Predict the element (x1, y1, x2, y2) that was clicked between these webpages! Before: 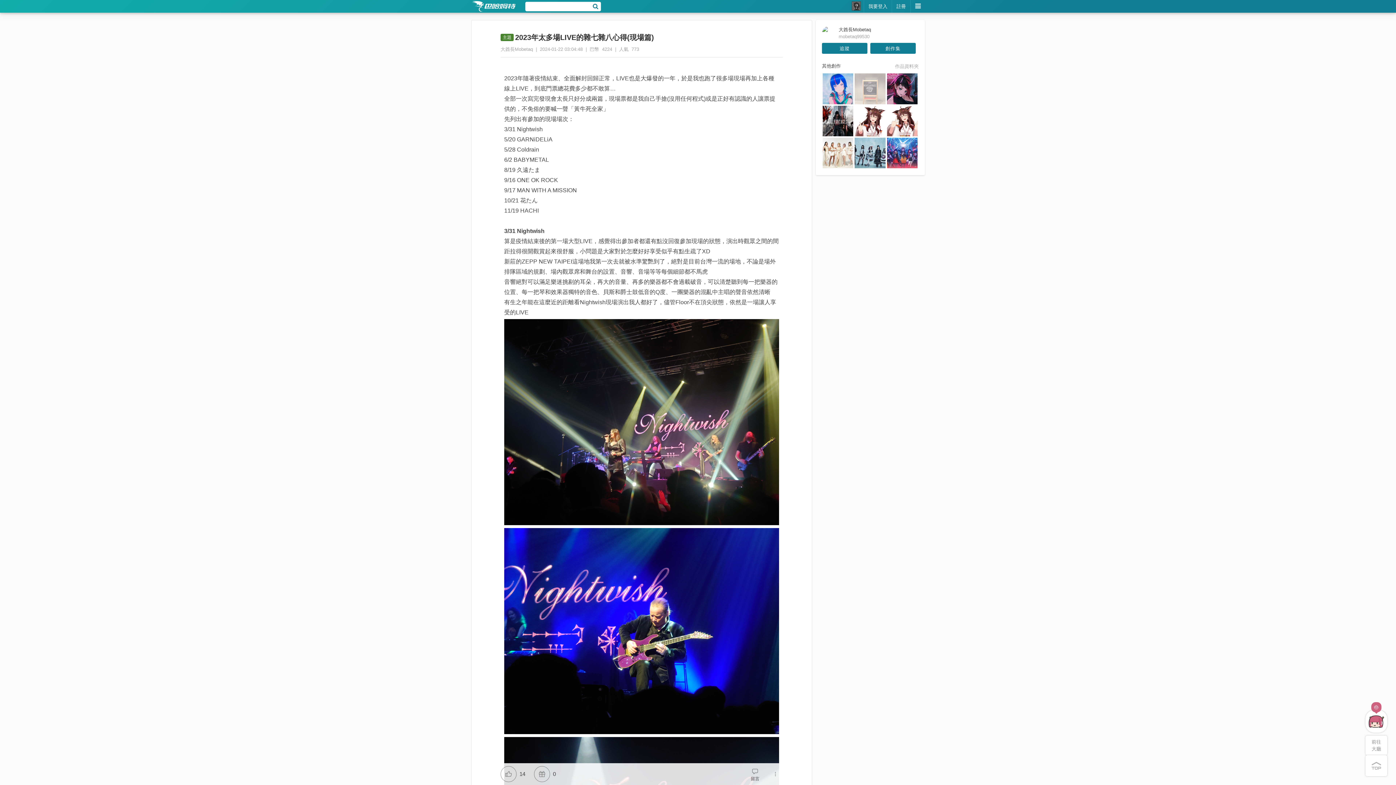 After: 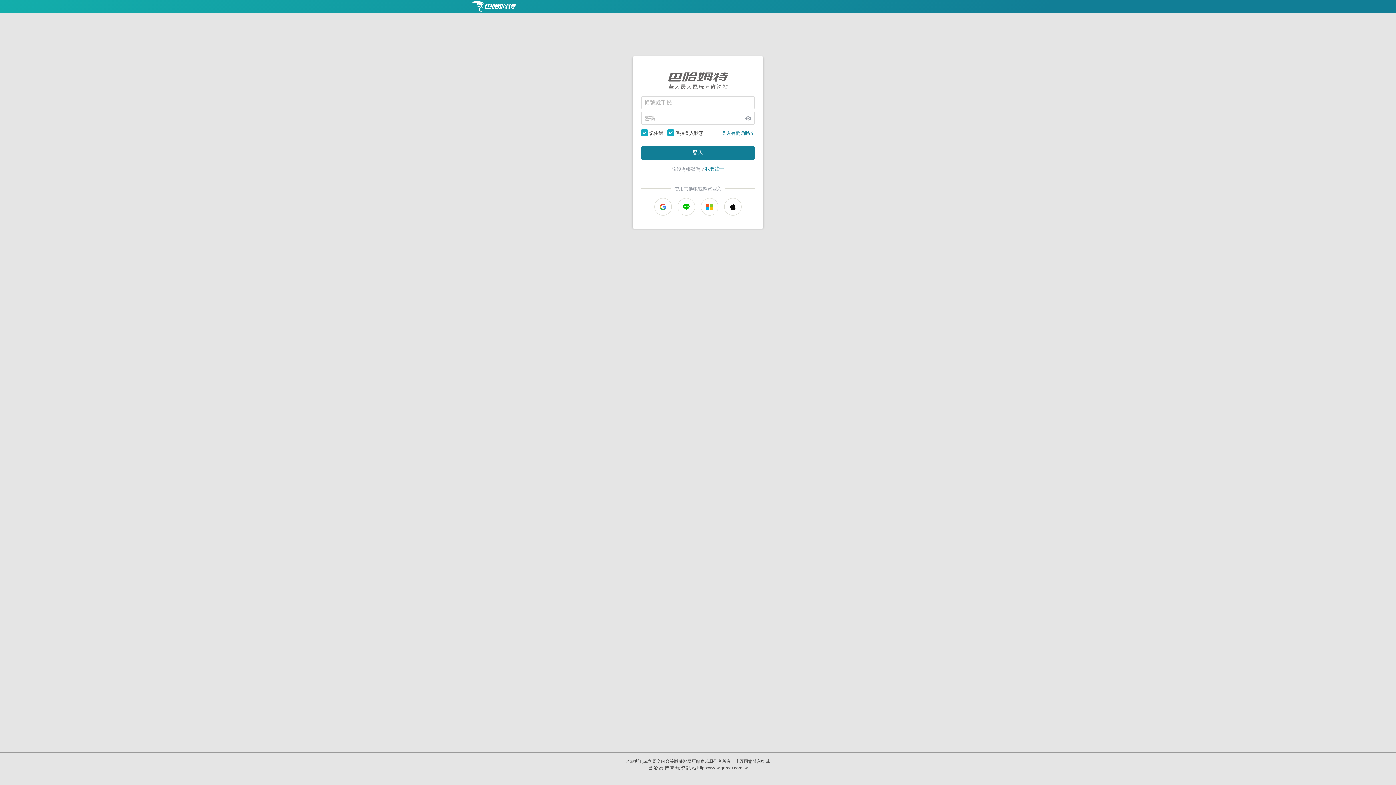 Action: bbox: (852, 0, 861, 9)